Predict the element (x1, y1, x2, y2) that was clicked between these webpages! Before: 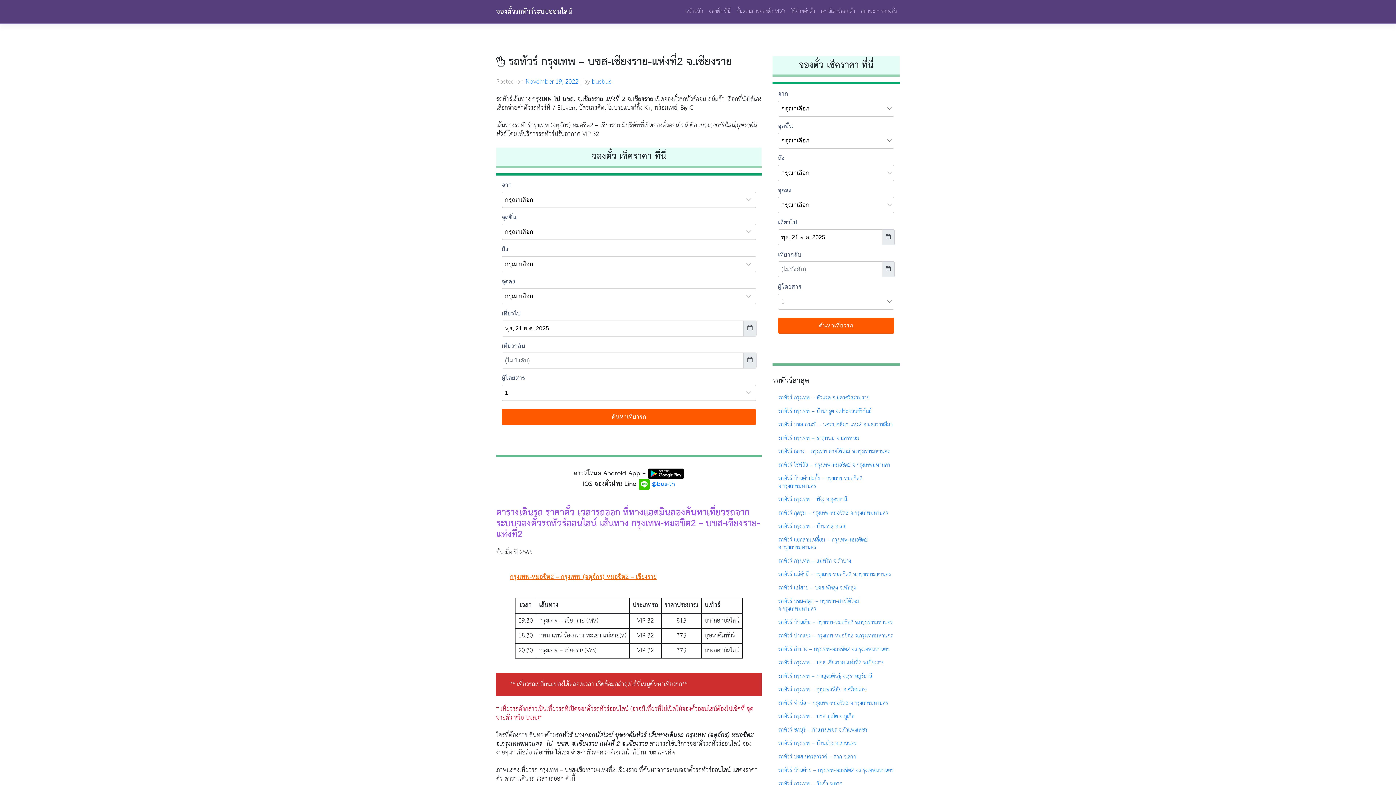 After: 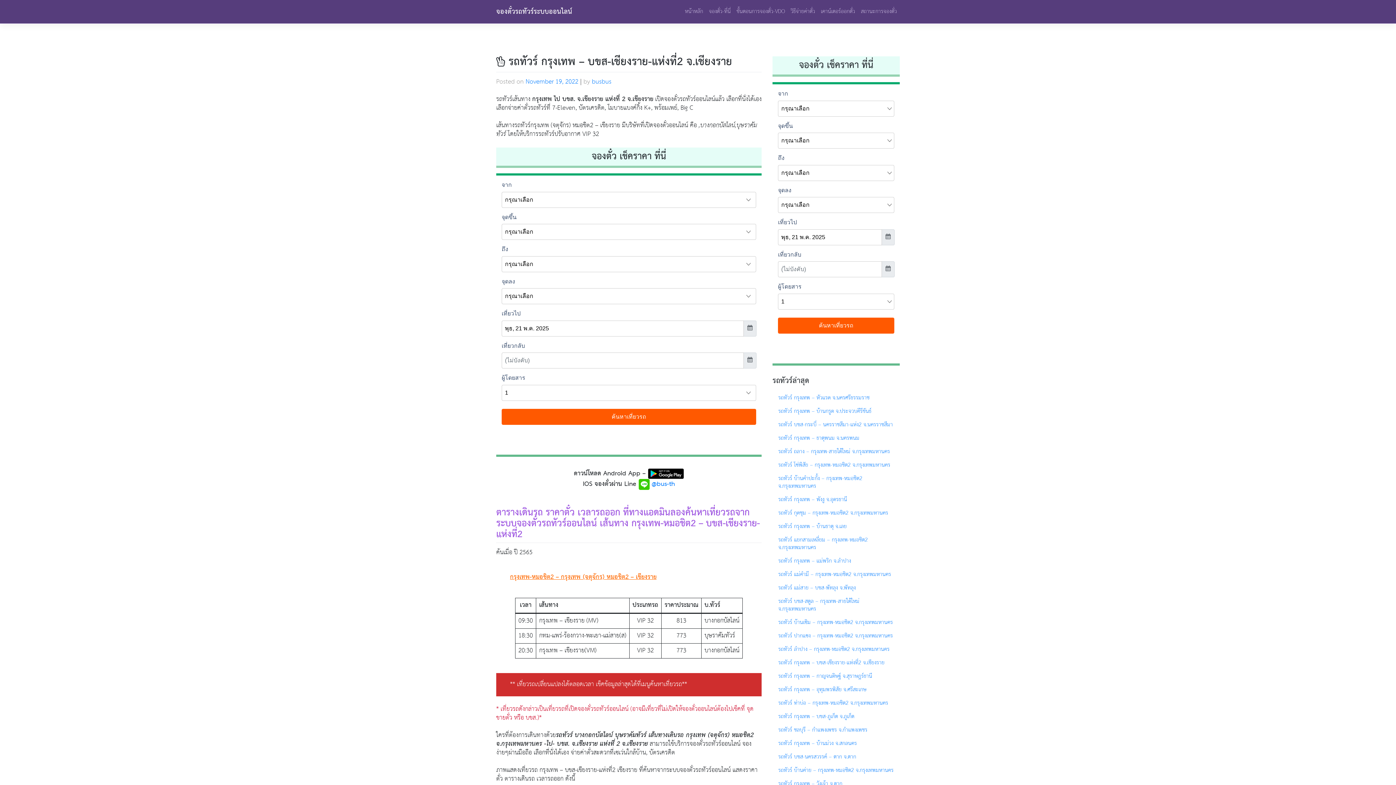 Action: bbox: (772, 656, 900, 669) label: รถทัวร์ กรุงเทพ – บขส-เชียงราย-แห่งที่2 จ.เชียงราย